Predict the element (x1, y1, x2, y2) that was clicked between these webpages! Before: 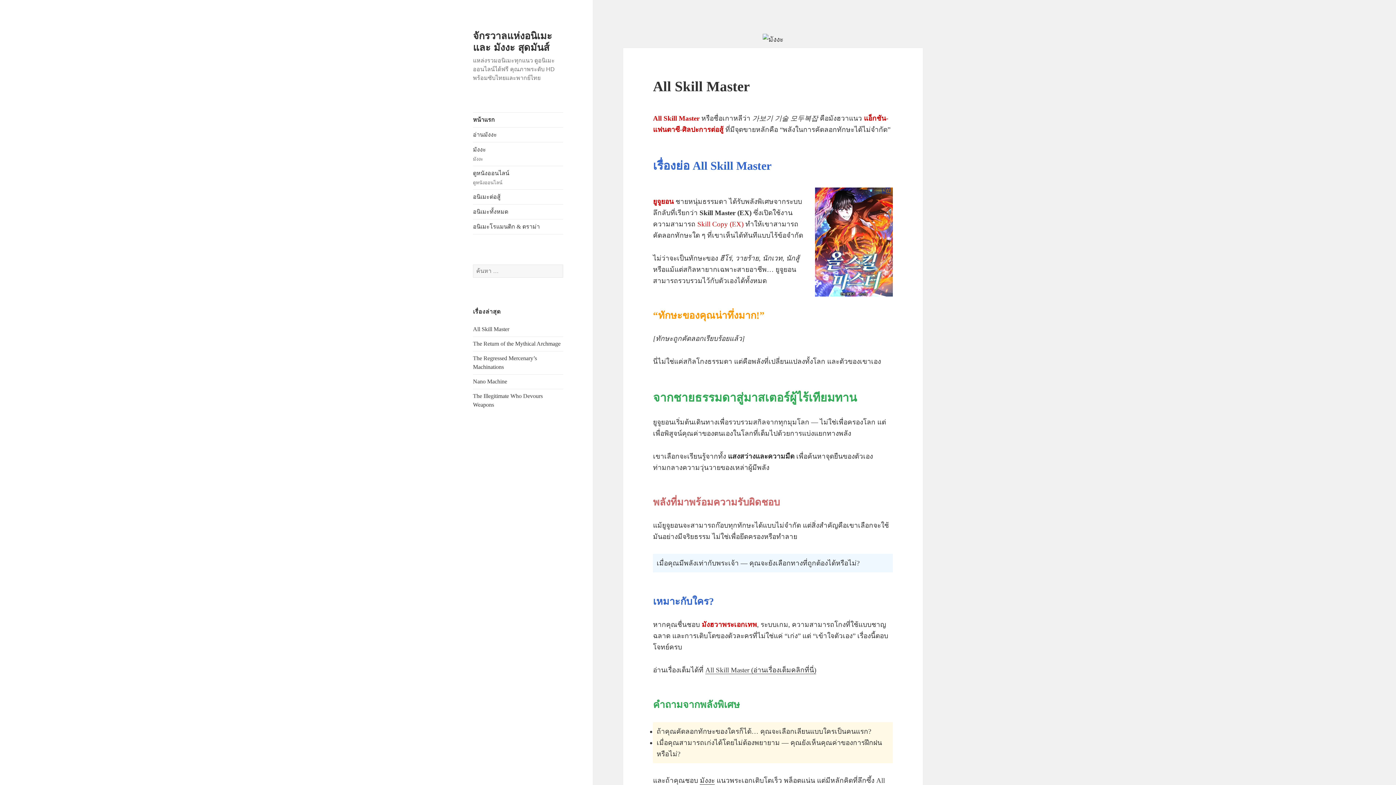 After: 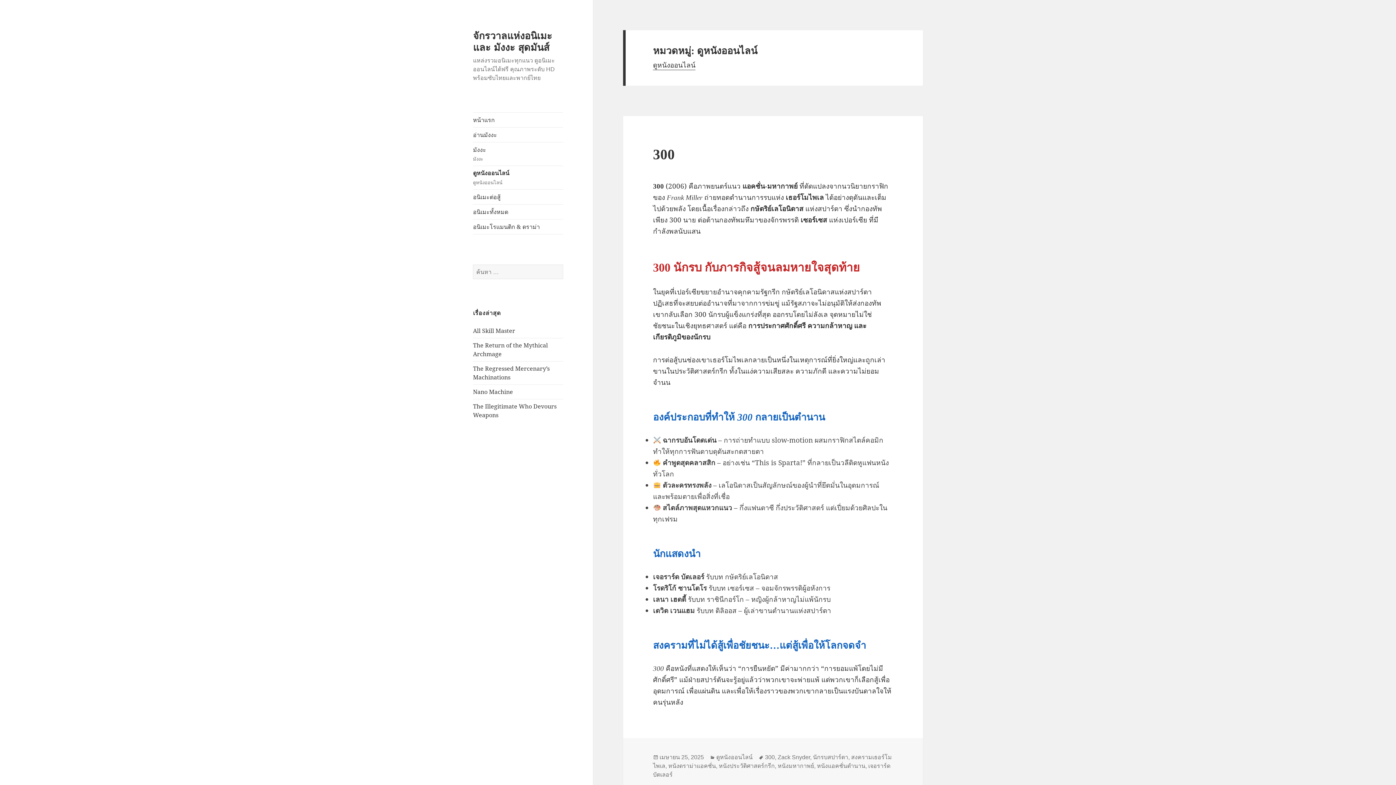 Action: bbox: (473, 166, 563, 189) label: ดูหนังออนไลน์
ดูหนังออนไลน์